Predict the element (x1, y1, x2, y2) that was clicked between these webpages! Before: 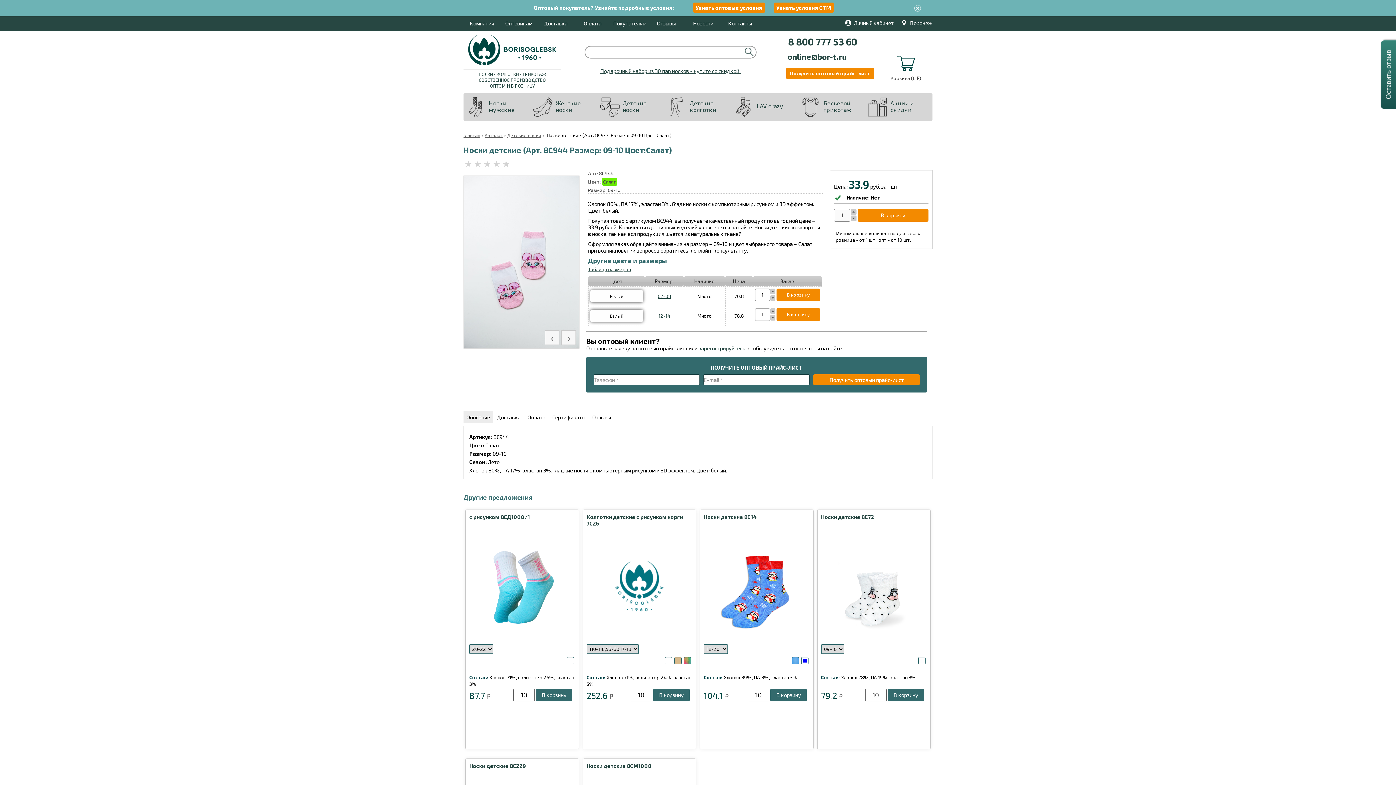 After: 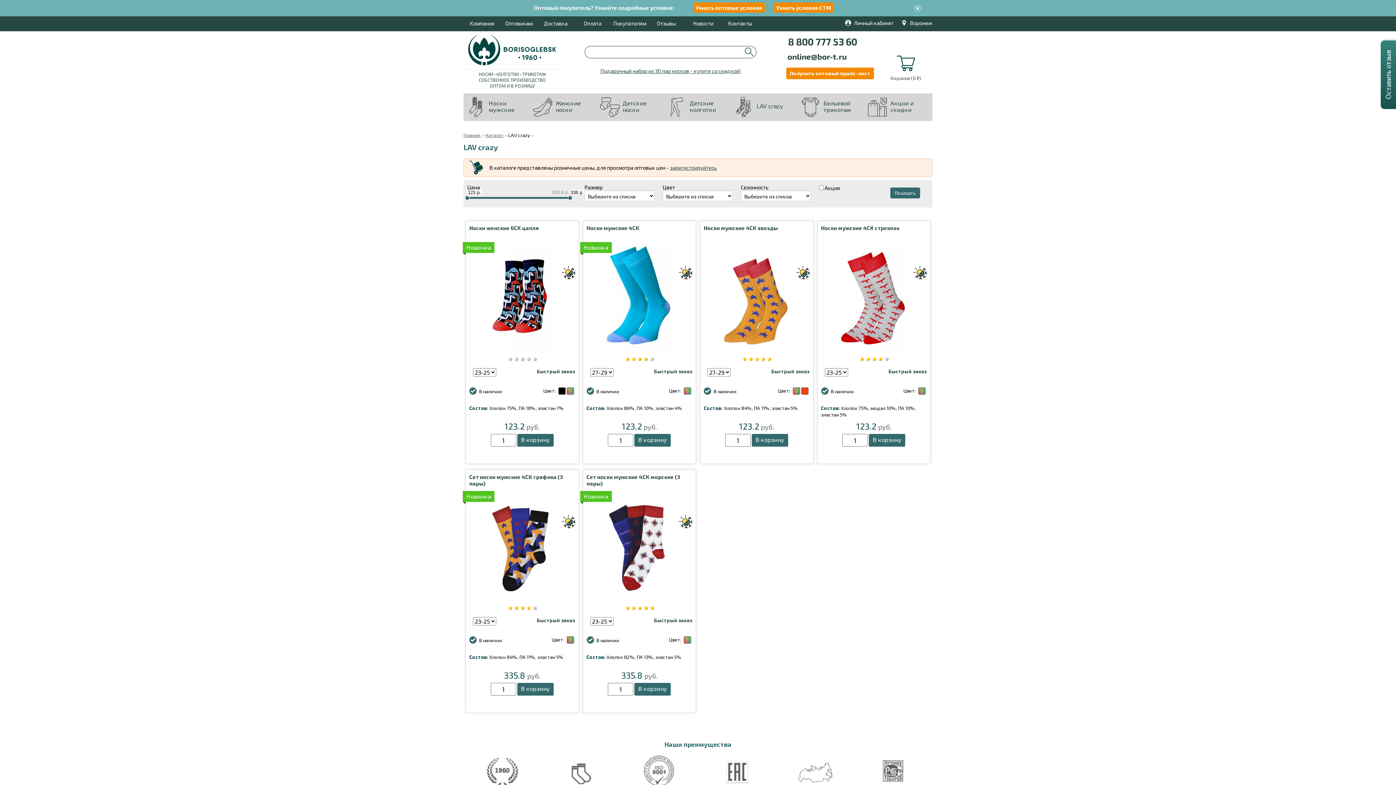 Action: bbox: (733, 103, 753, 109)